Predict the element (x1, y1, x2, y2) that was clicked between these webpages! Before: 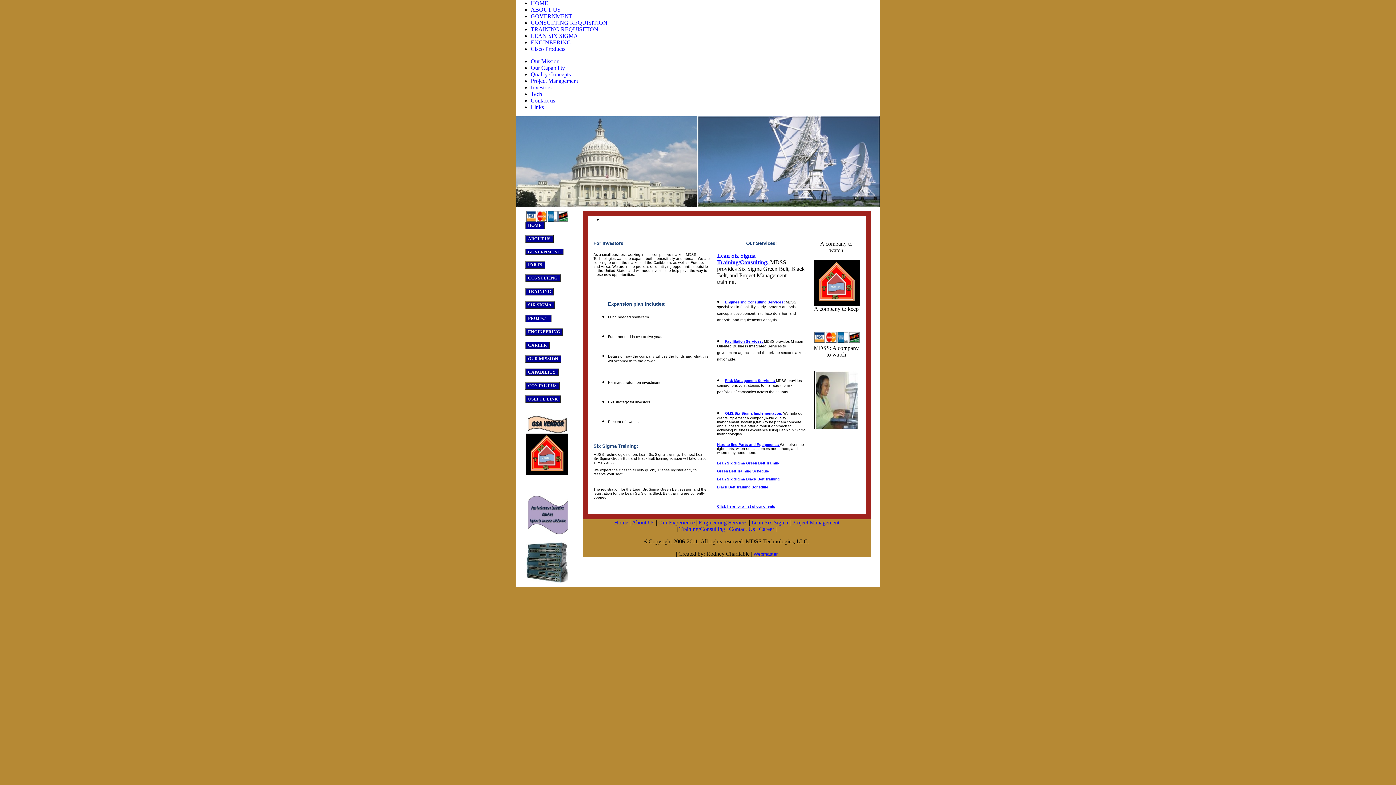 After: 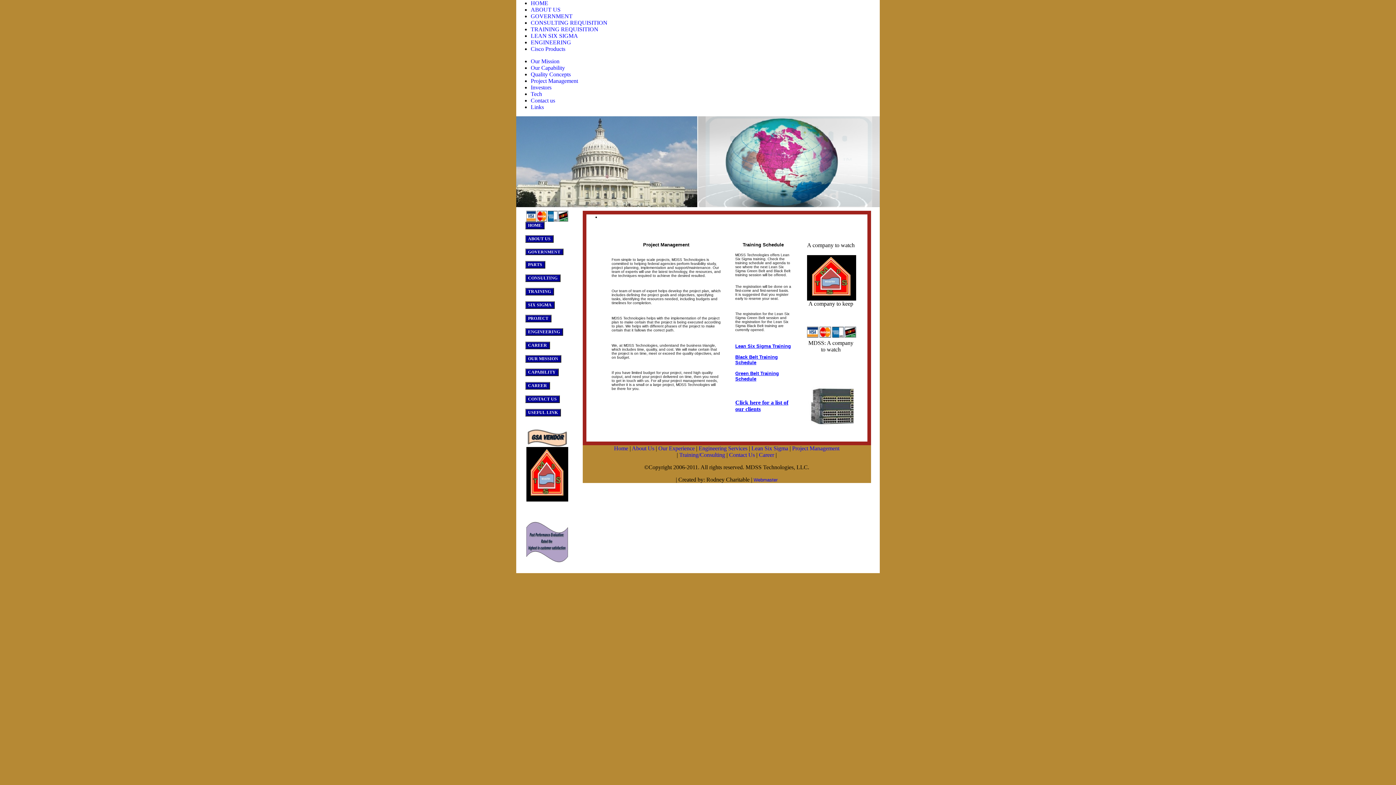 Action: label: Project Management bbox: (792, 519, 839, 525)